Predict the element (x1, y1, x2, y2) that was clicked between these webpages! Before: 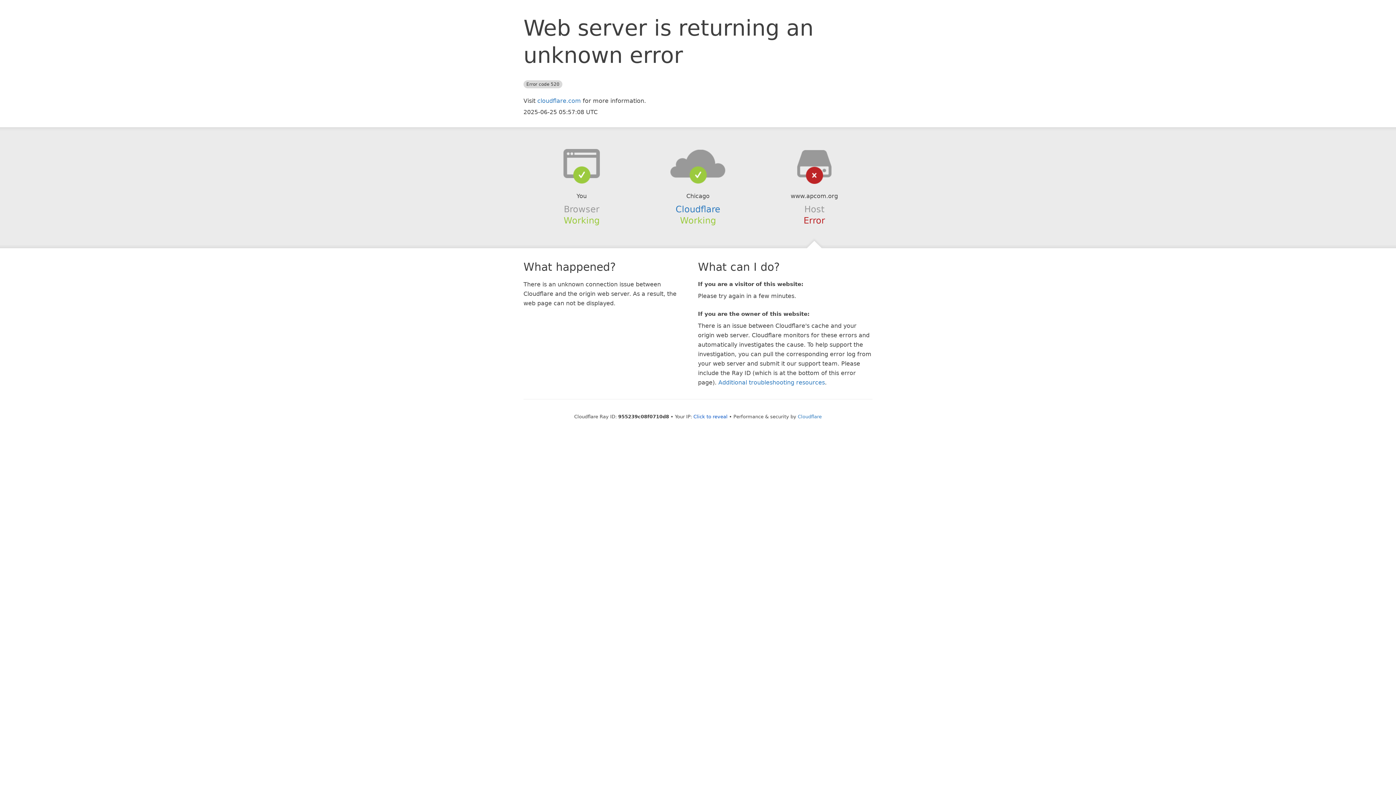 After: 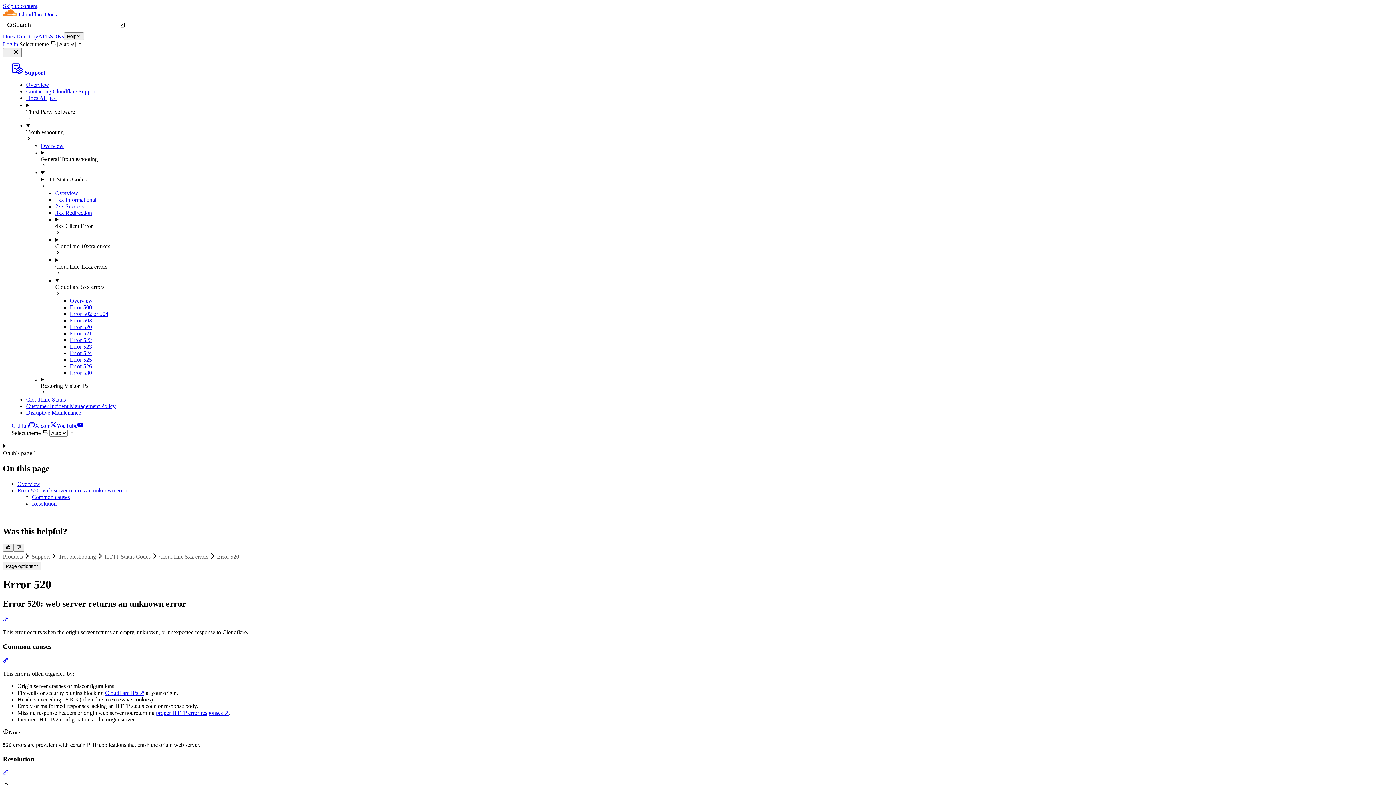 Action: label: Additional troubleshooting resources bbox: (718, 379, 825, 386)